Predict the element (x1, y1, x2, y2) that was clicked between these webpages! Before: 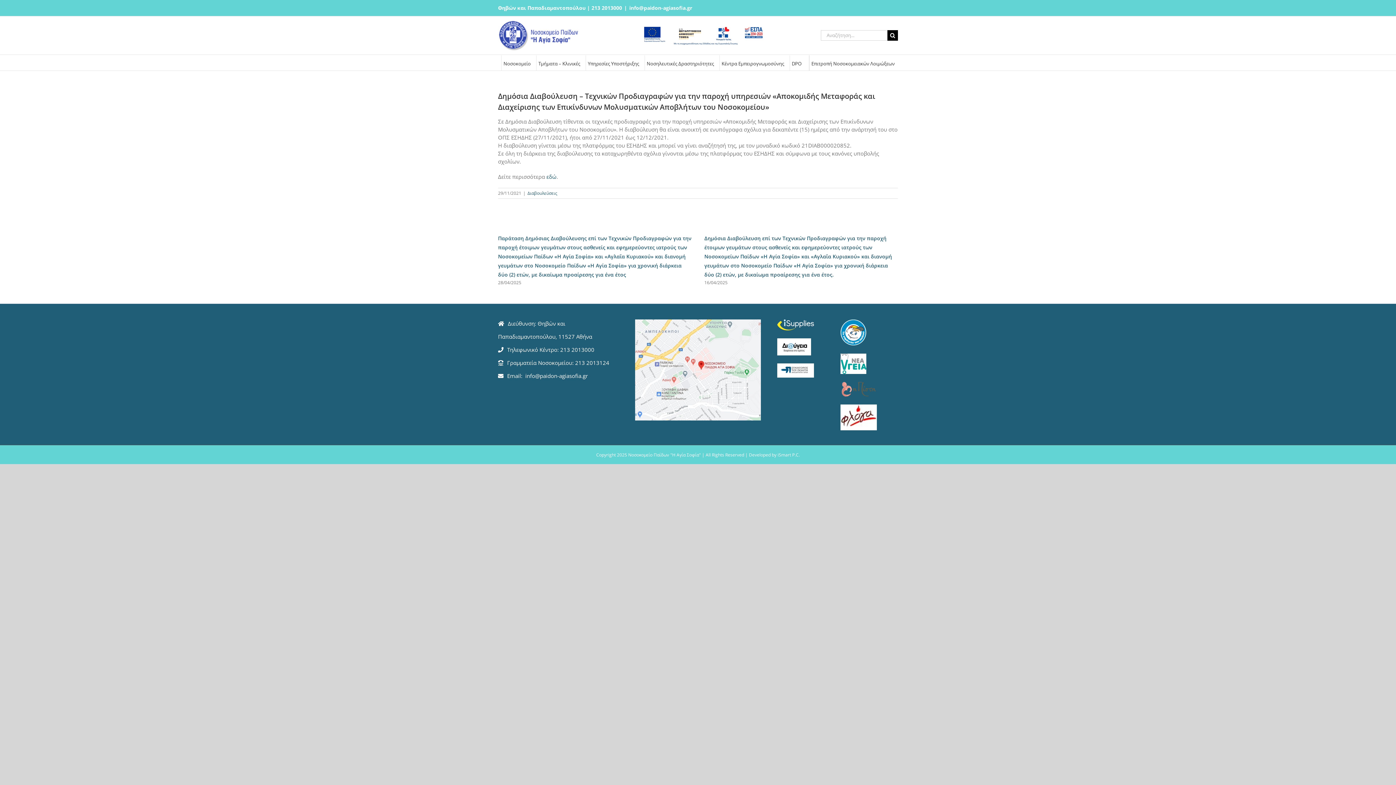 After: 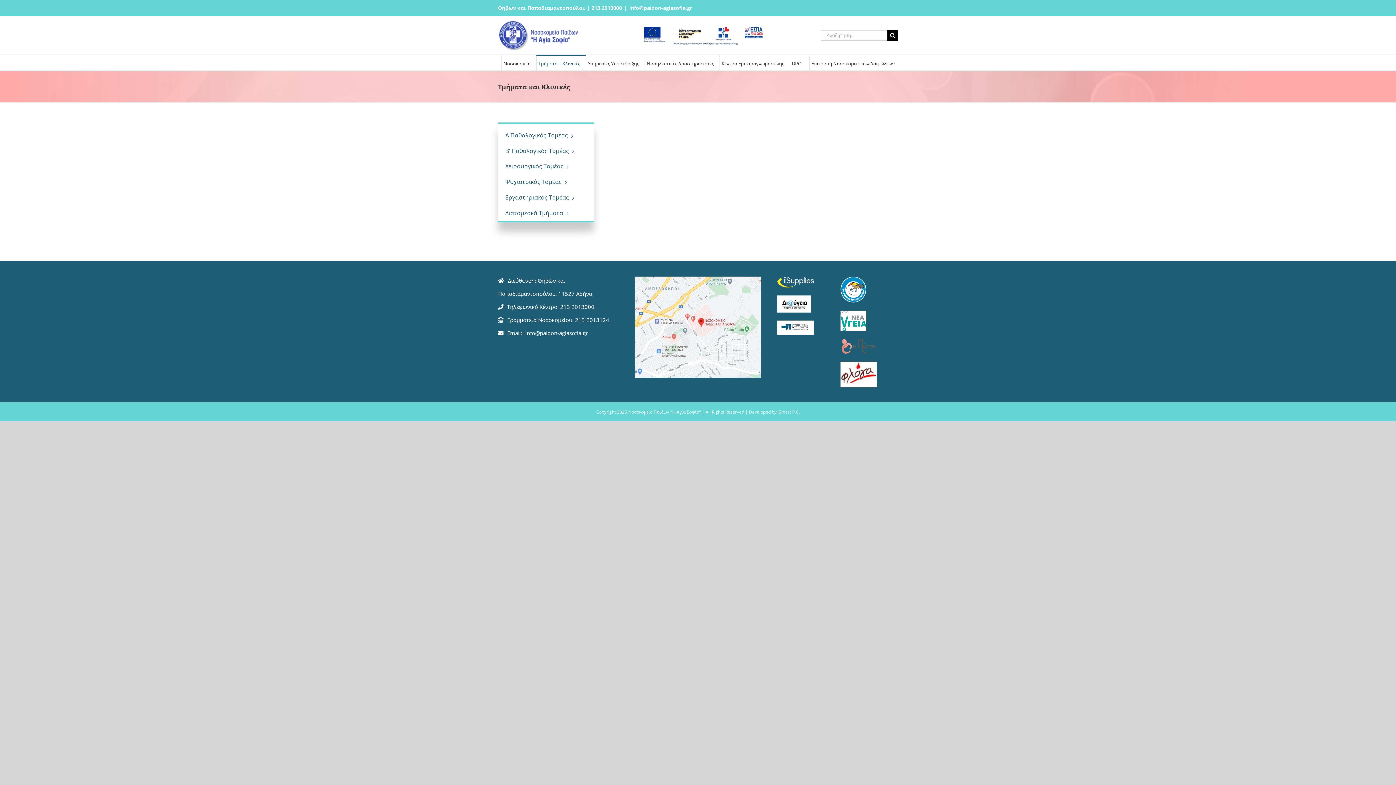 Action: label: Τμήματα – Κλινικές bbox: (538, 56, 580, 70)